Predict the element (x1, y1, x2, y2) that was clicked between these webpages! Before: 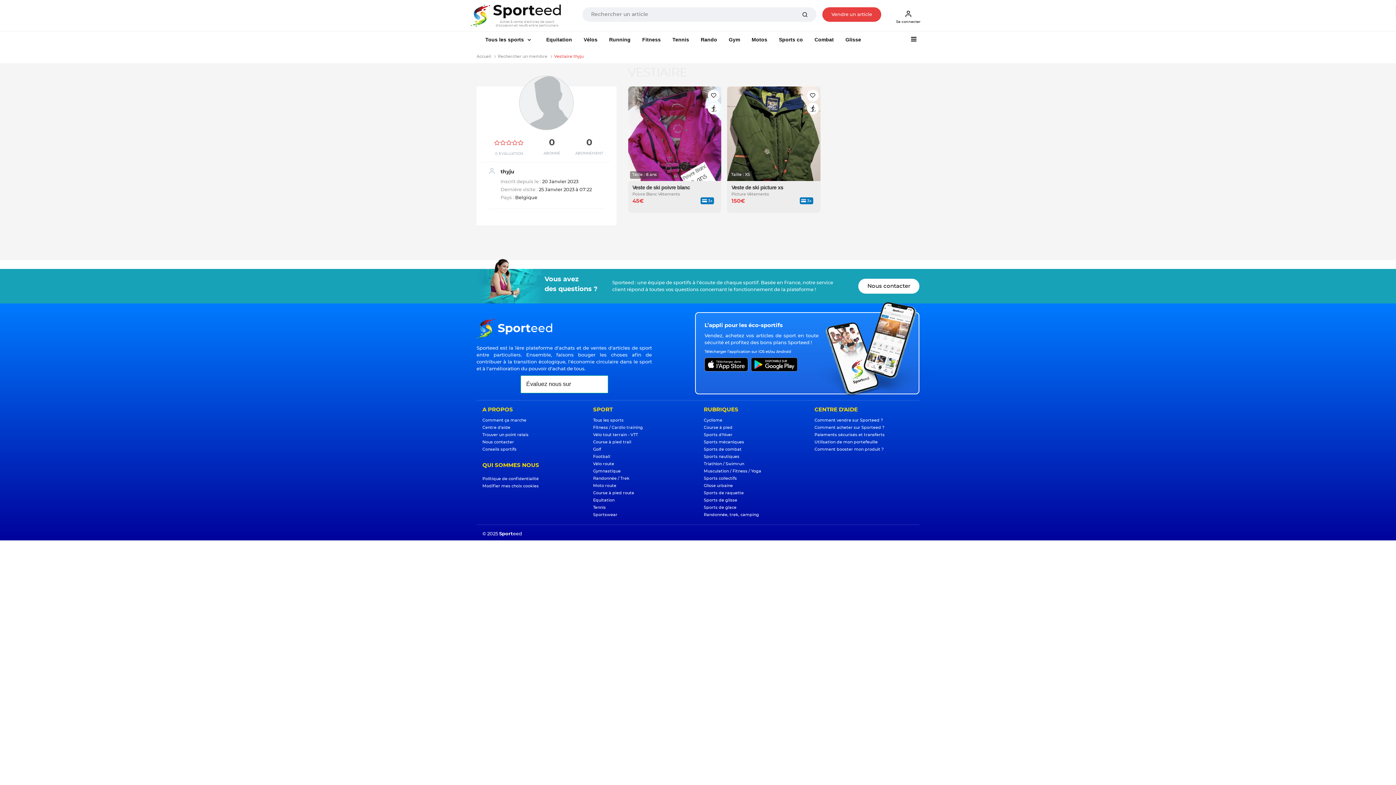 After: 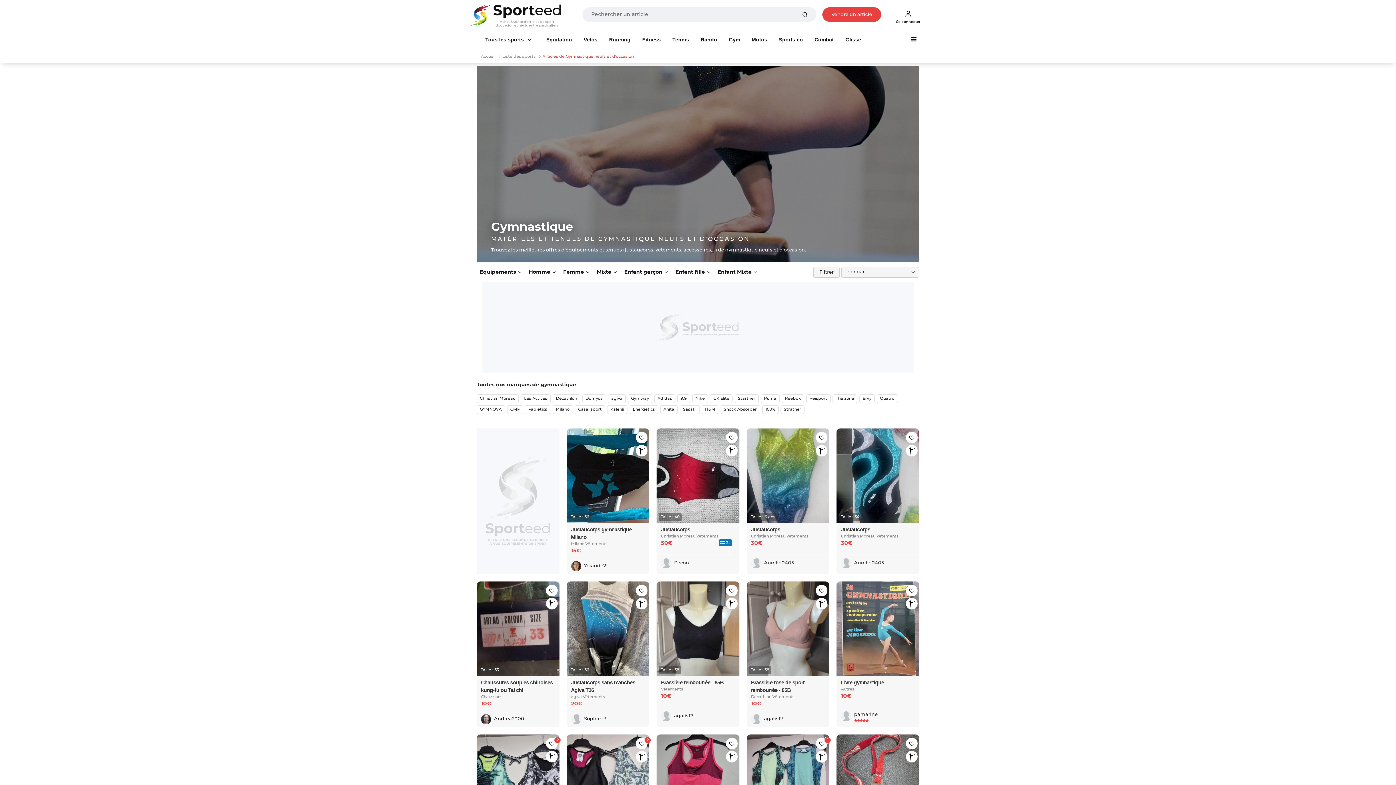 Action: bbox: (723, 33, 746, 46) label: Gym